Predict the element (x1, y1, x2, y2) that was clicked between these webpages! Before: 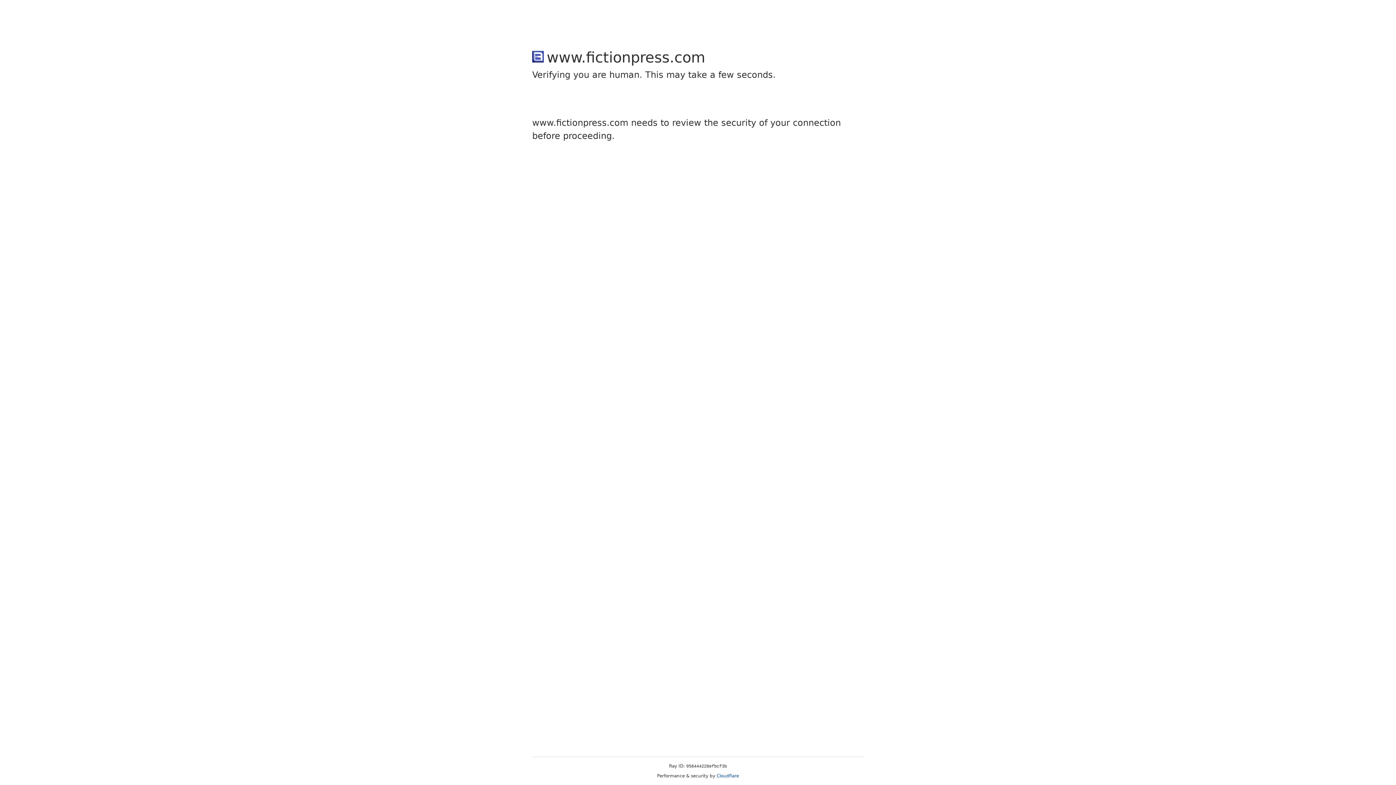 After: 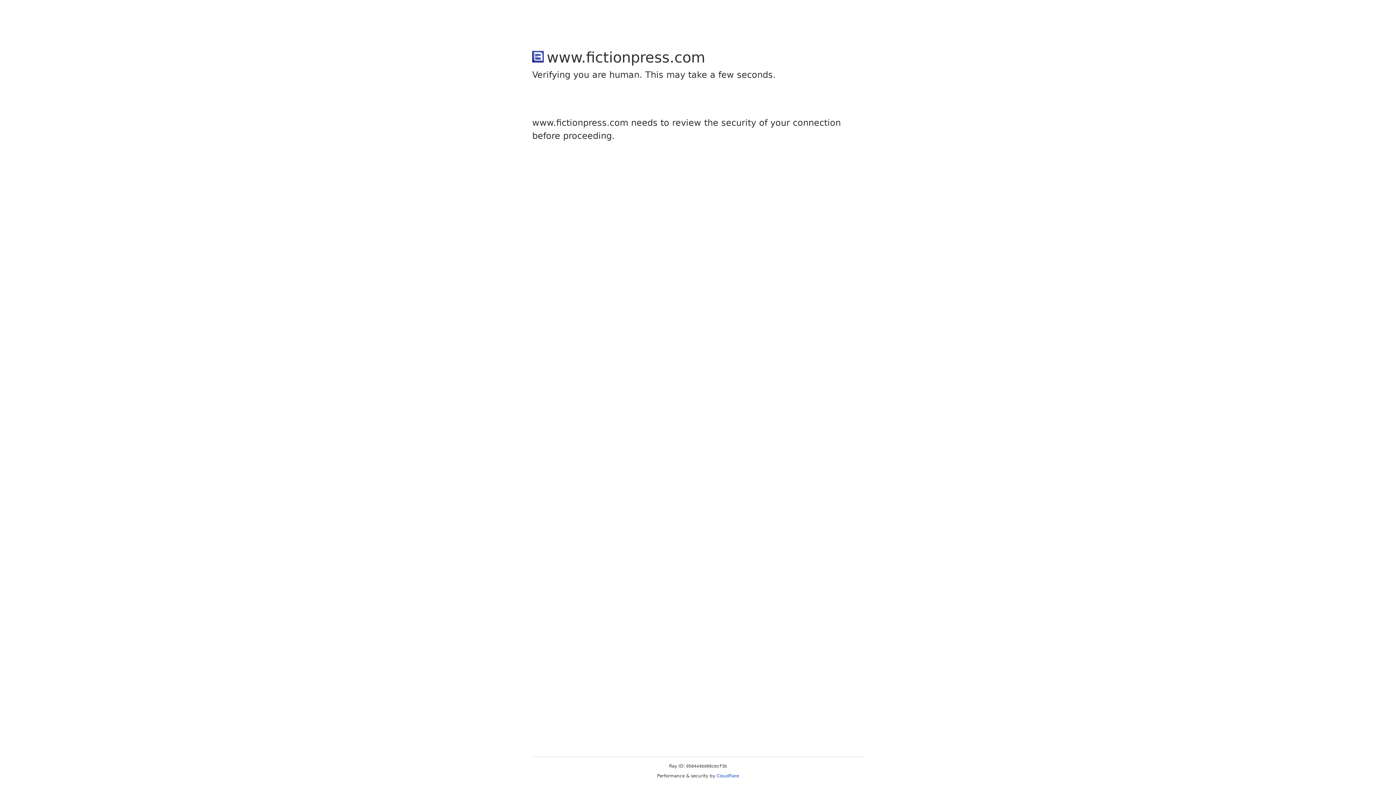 Action: bbox: (716, 773, 739, 778) label: Cloudflare